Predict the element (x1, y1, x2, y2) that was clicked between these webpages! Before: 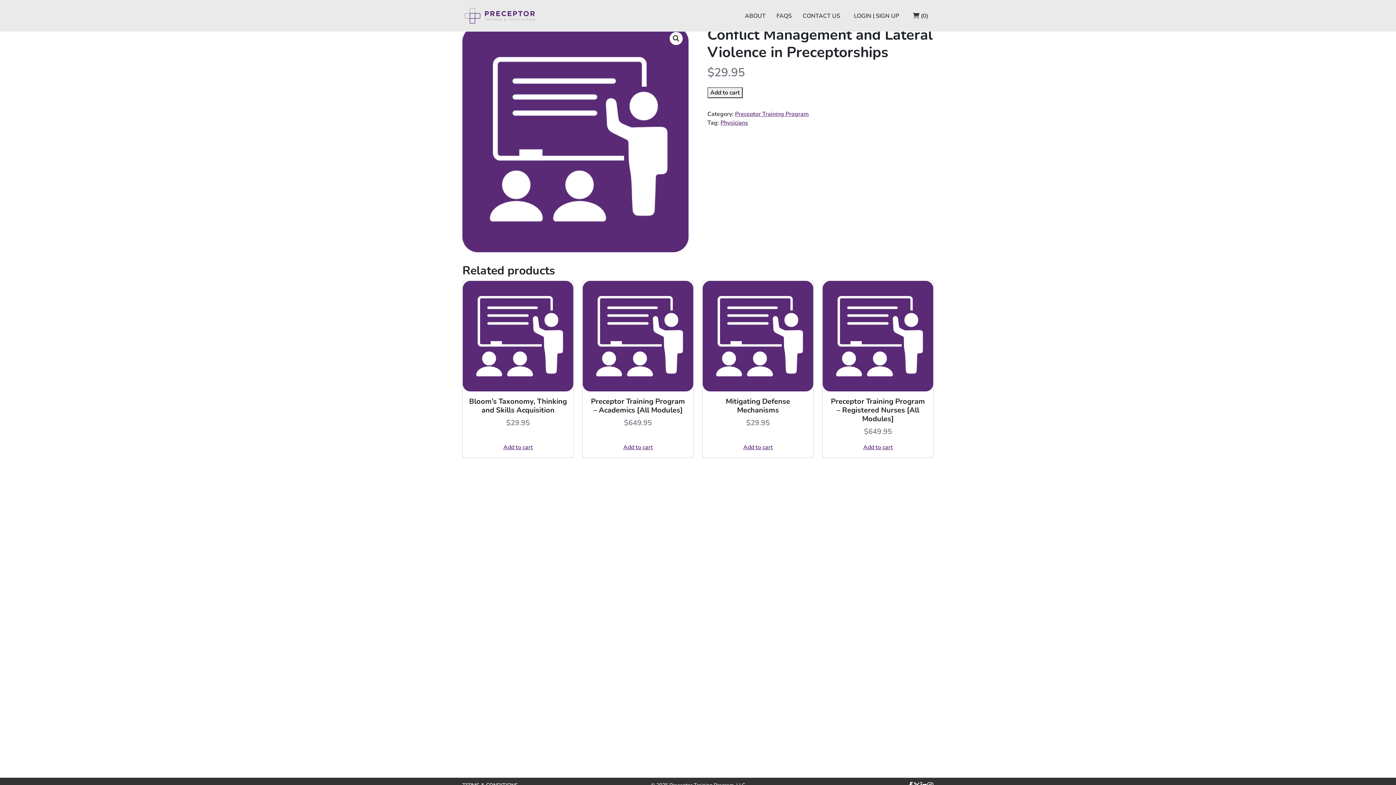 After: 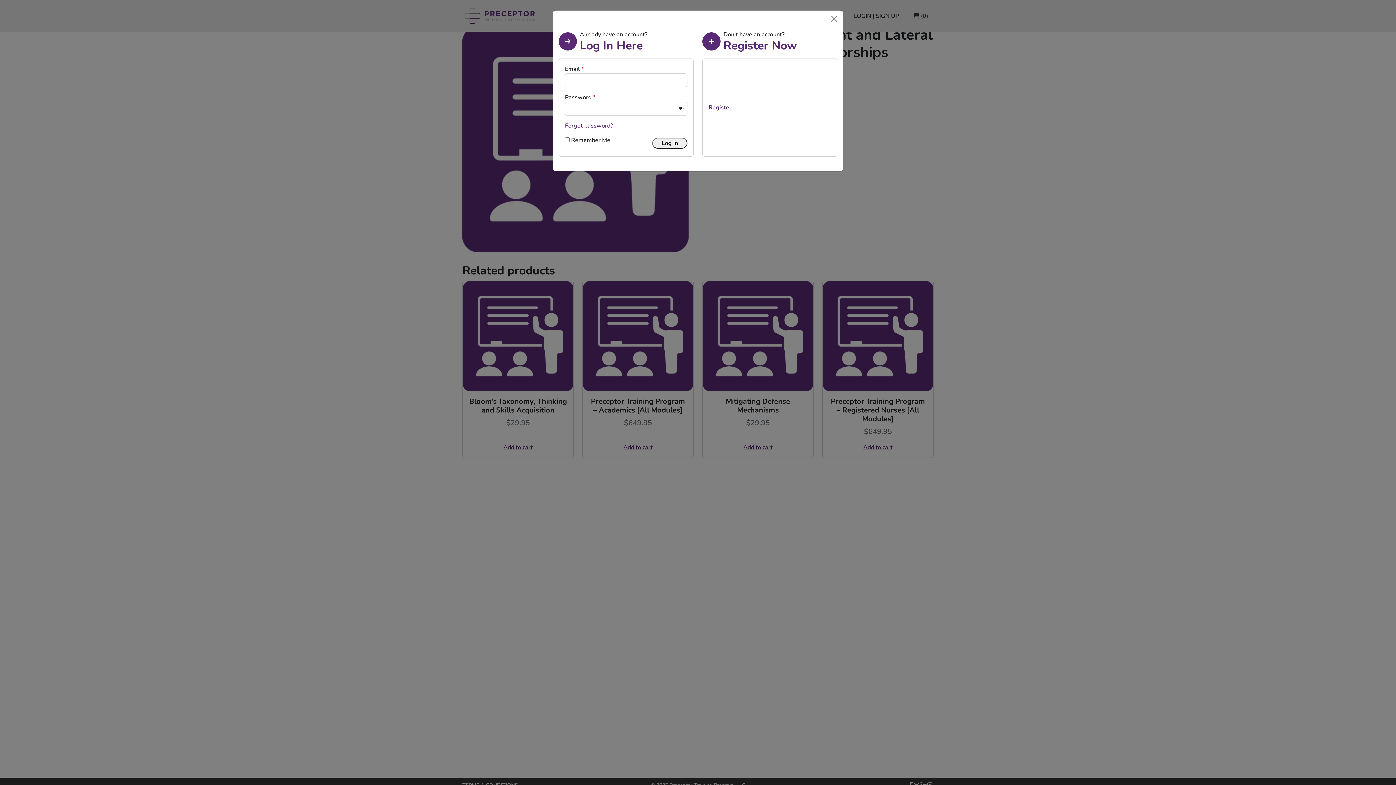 Action: bbox: (848, 8, 904, 23) label: LOGIN | SIGN UP